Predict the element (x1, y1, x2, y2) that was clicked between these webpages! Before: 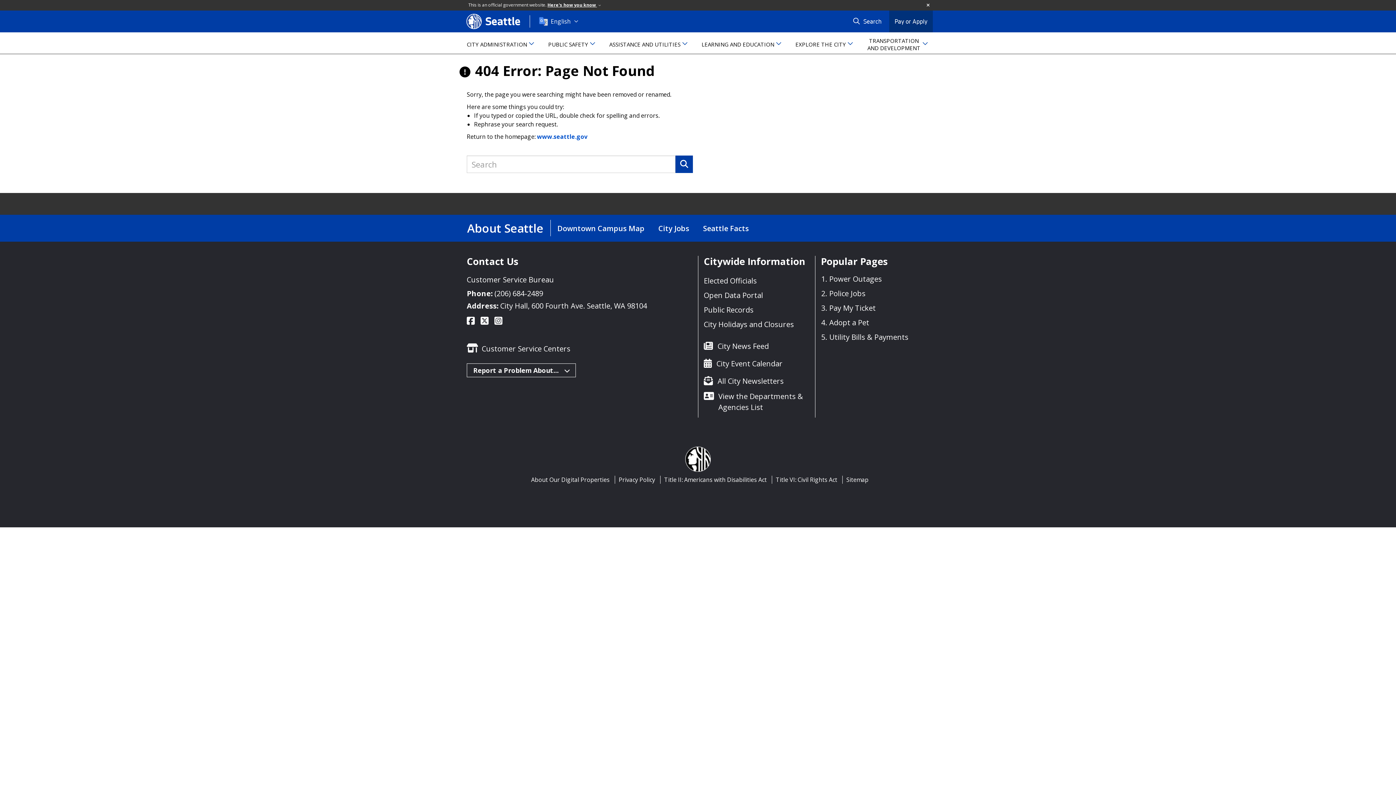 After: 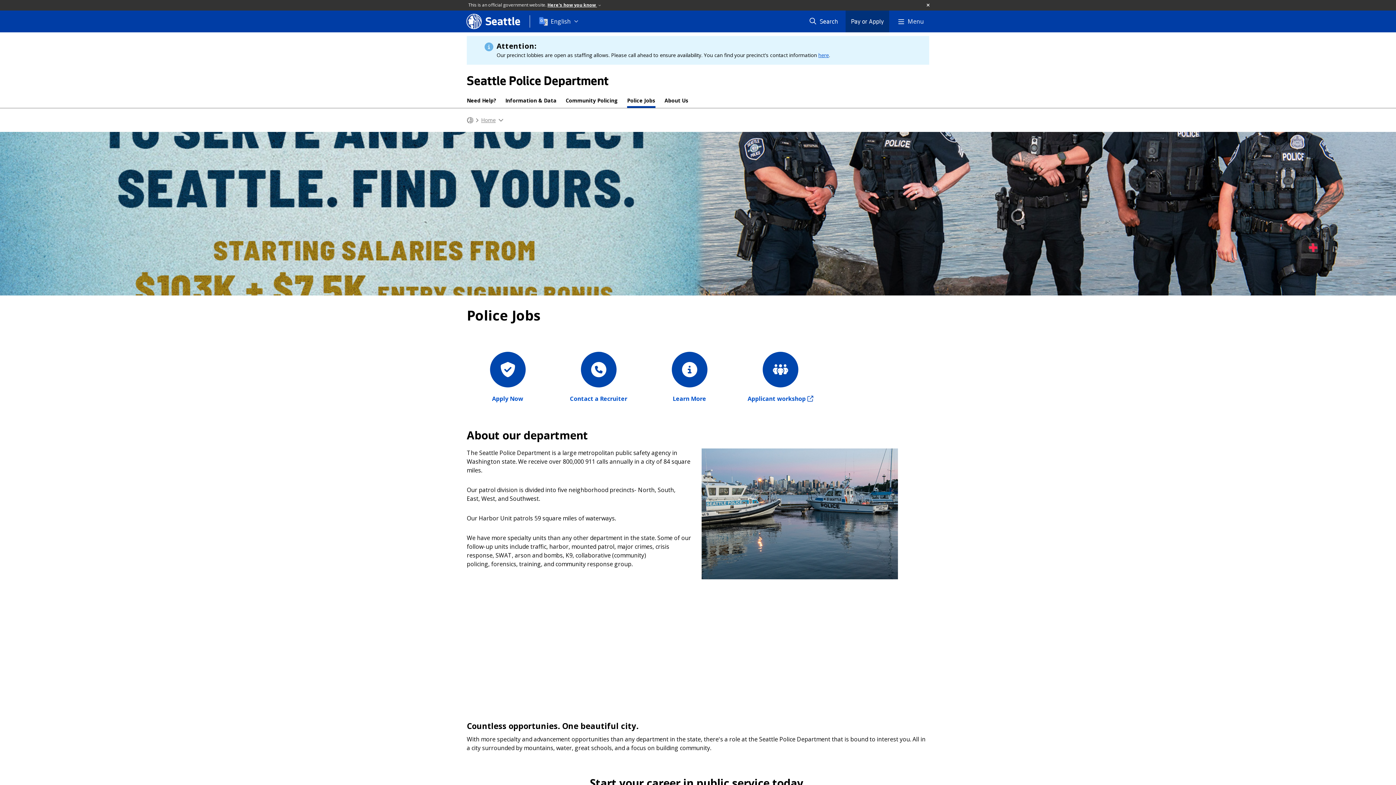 Action: bbox: (829, 286, 865, 301) label: Police Jobs